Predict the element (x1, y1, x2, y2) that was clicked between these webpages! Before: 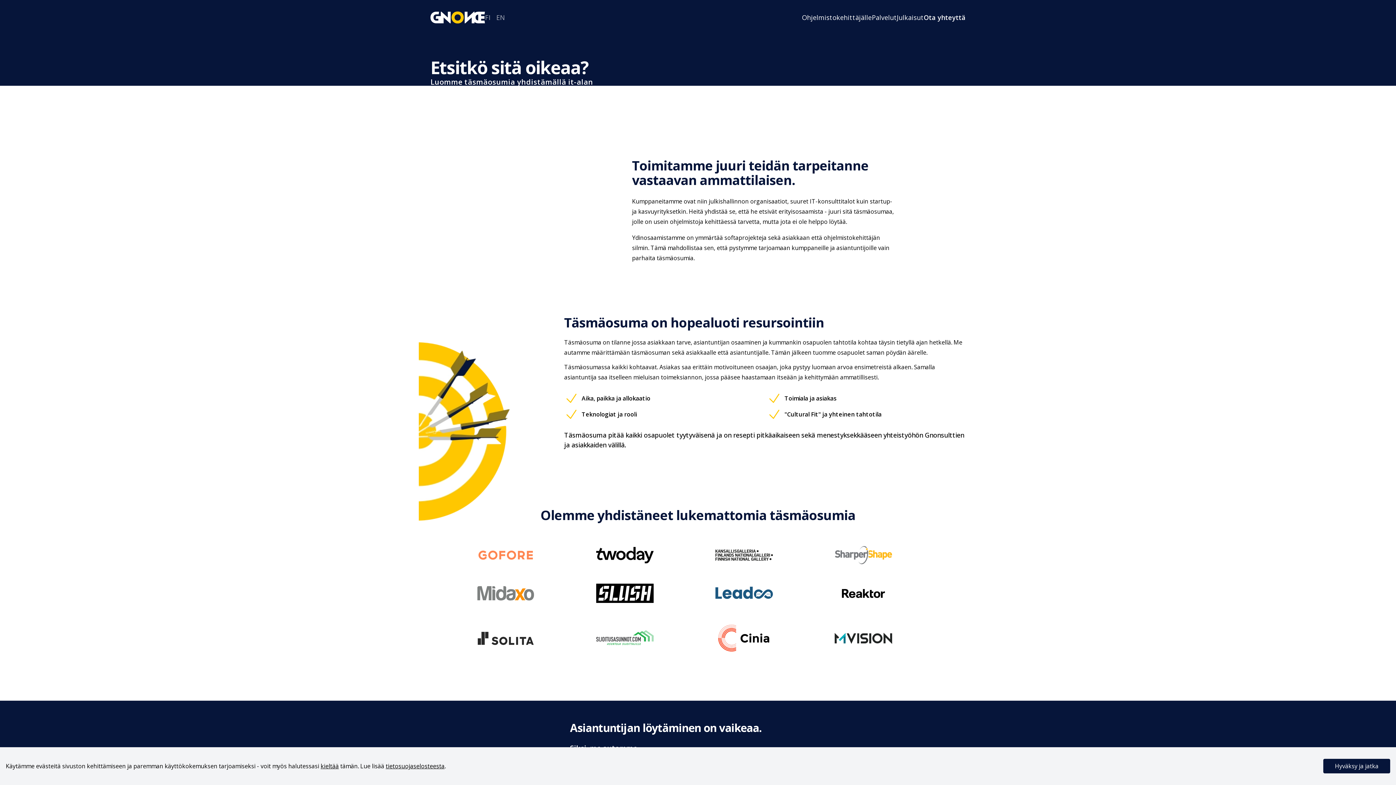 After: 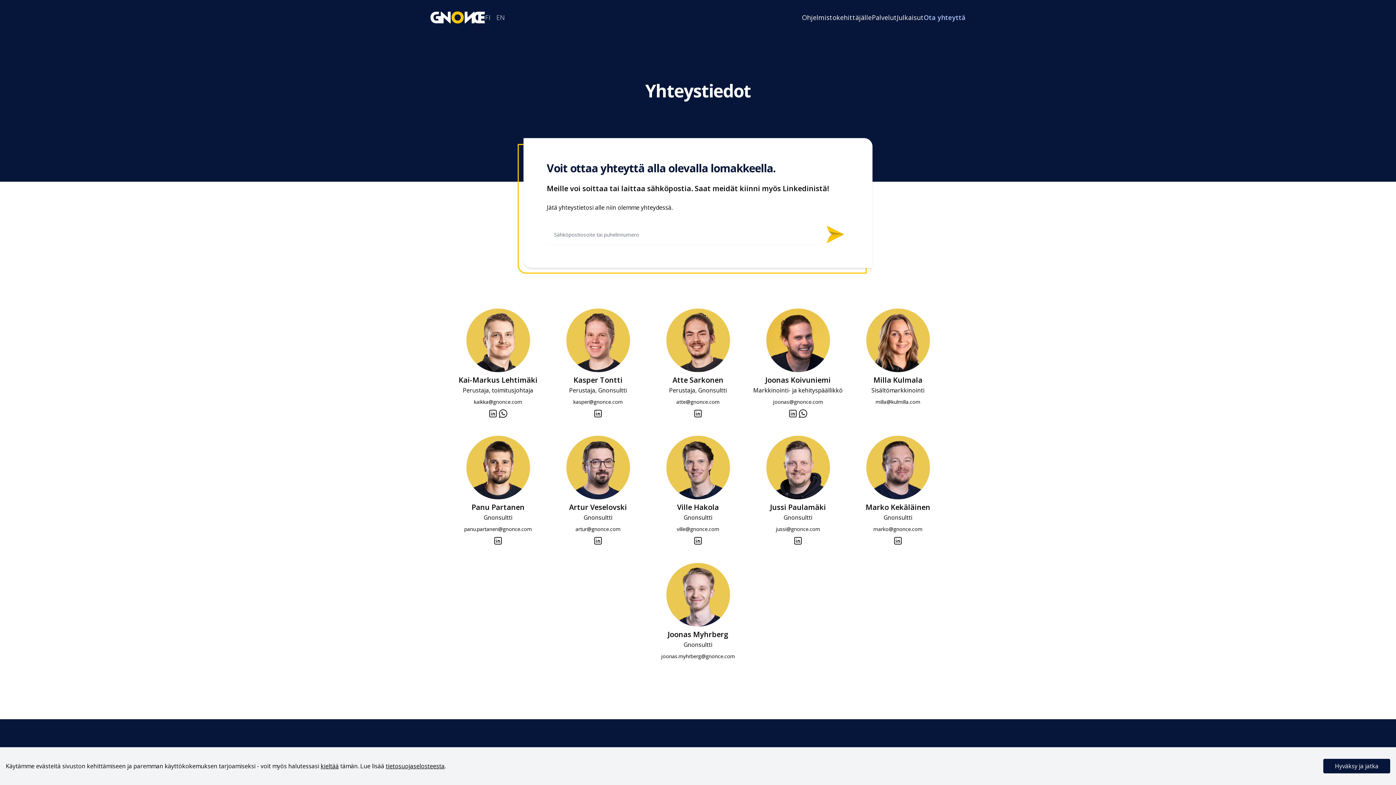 Action: bbox: (924, 13, 965, 21) label: Ota yhteyttä